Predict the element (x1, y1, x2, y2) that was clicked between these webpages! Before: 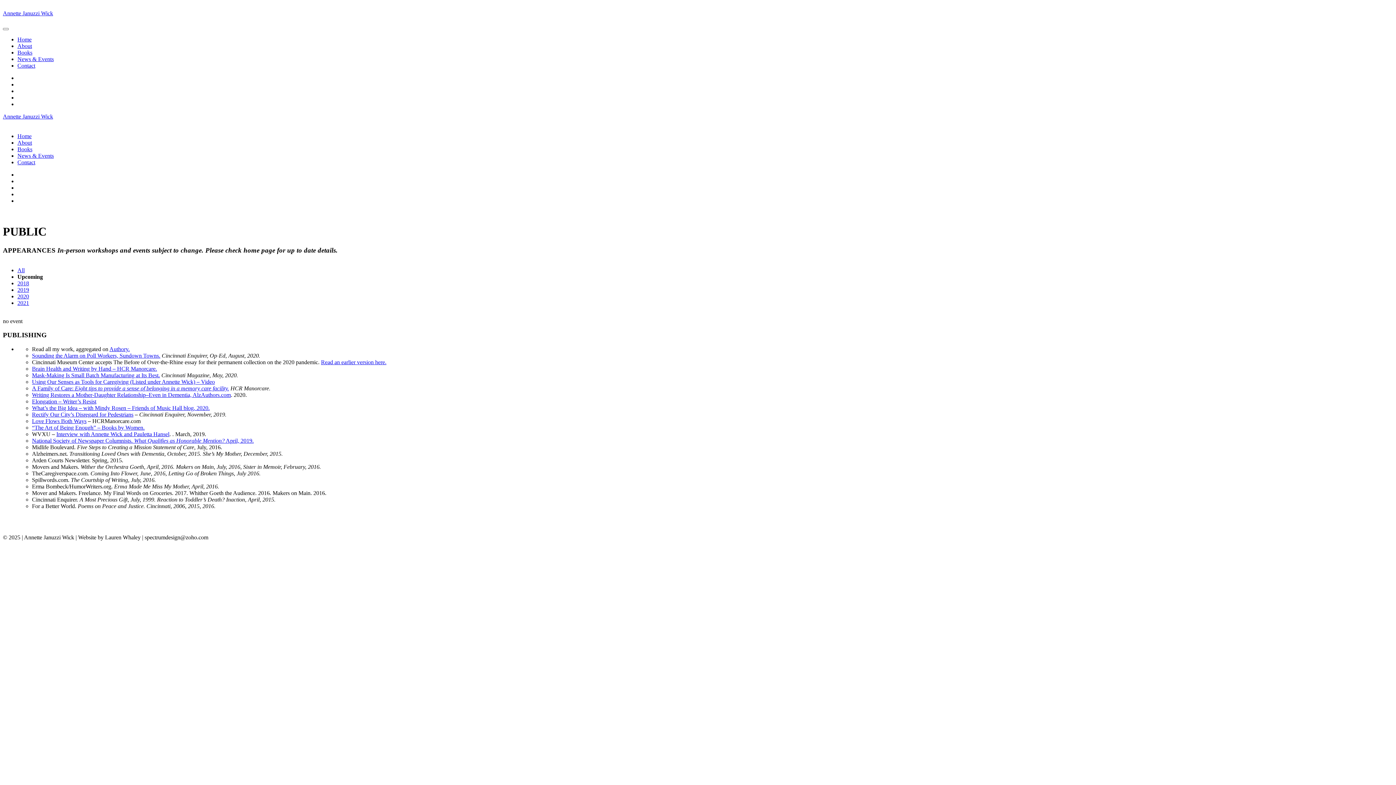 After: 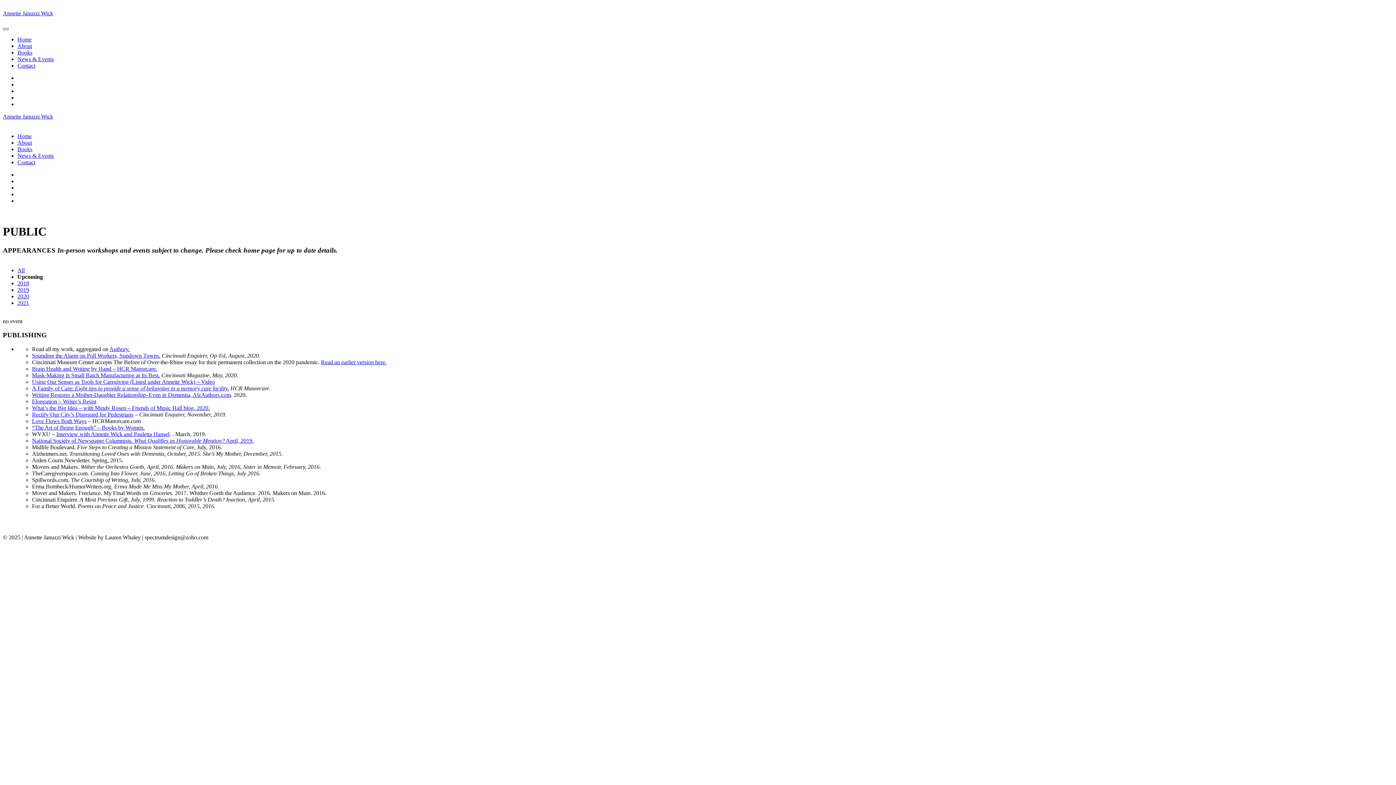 Action: bbox: (2, 28, 8, 30)